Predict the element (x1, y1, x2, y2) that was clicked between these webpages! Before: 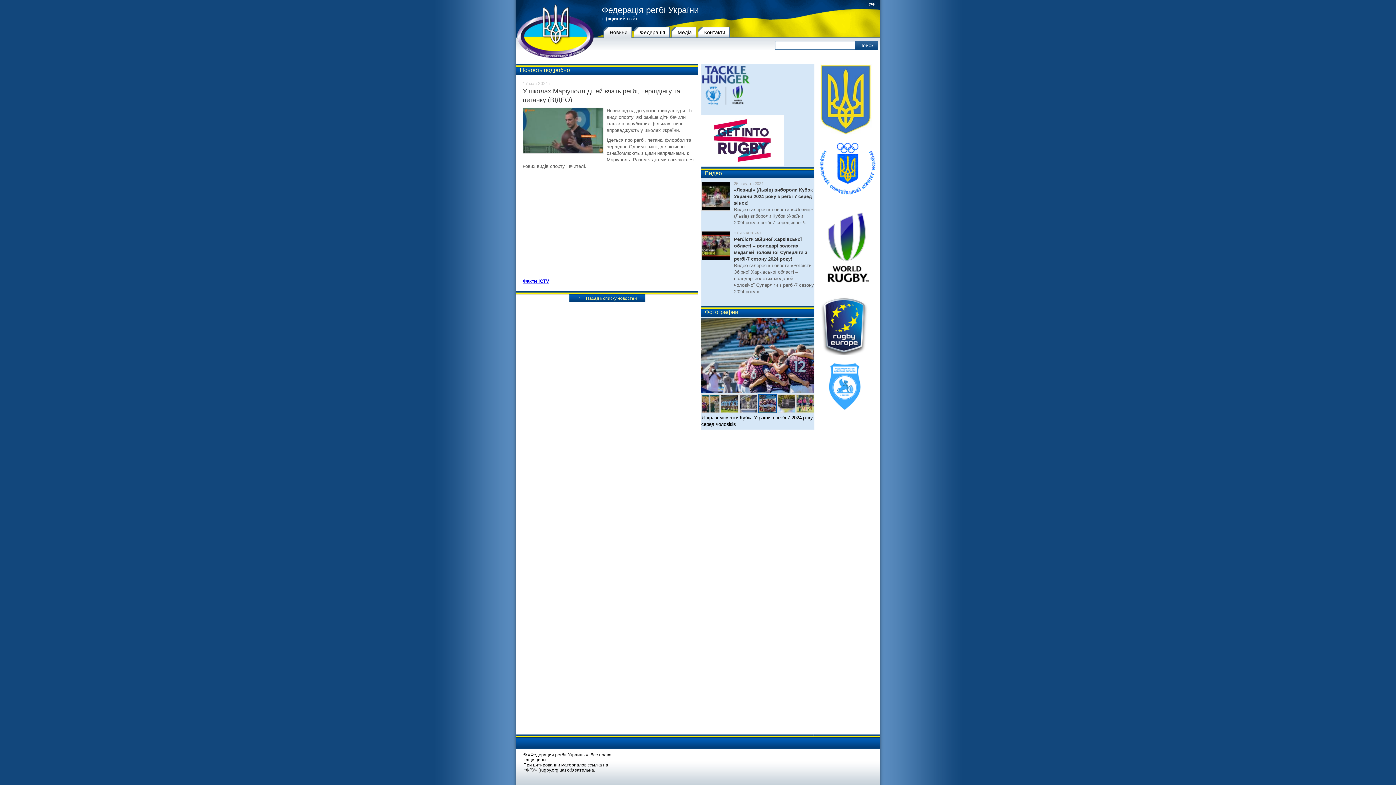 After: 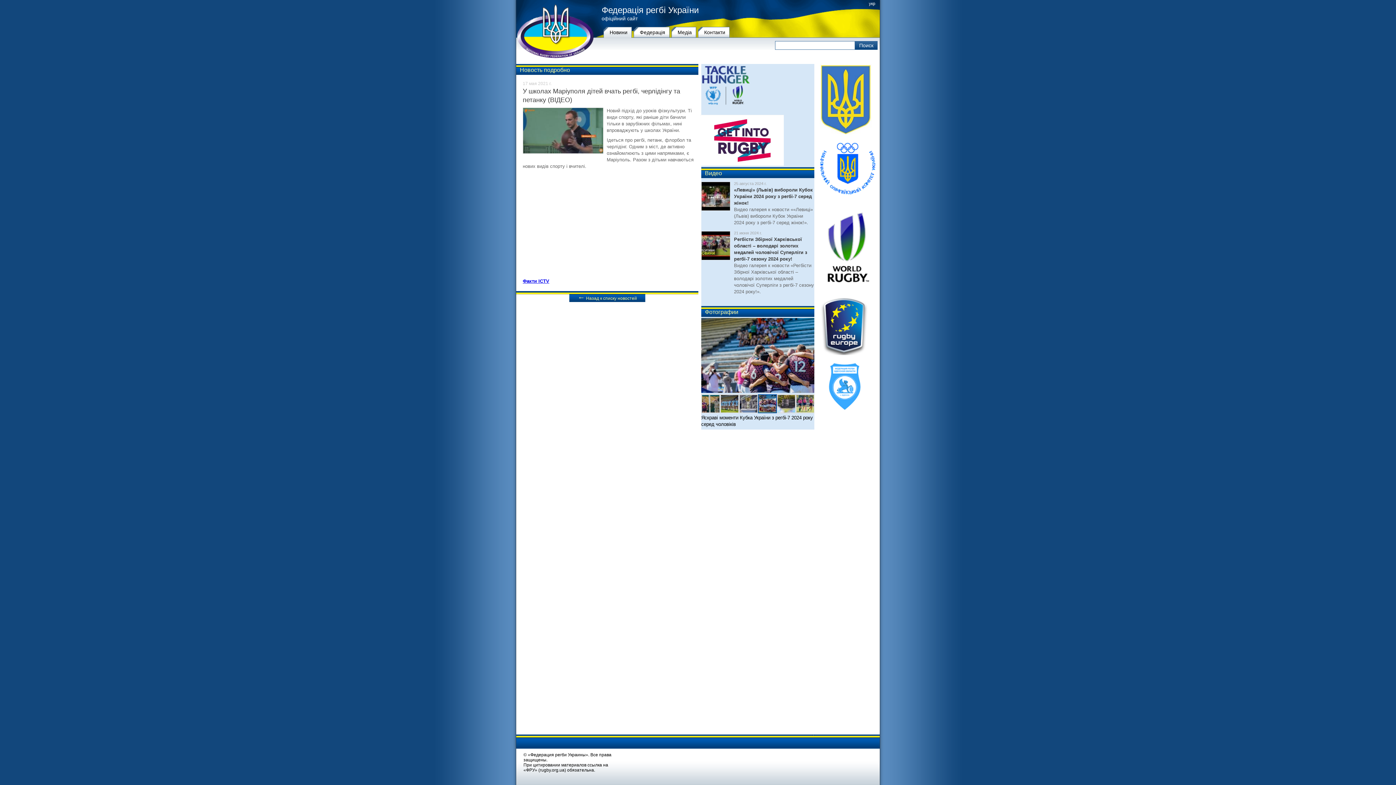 Action: bbox: (522, 278, 549, 284) label: Факти ICTV